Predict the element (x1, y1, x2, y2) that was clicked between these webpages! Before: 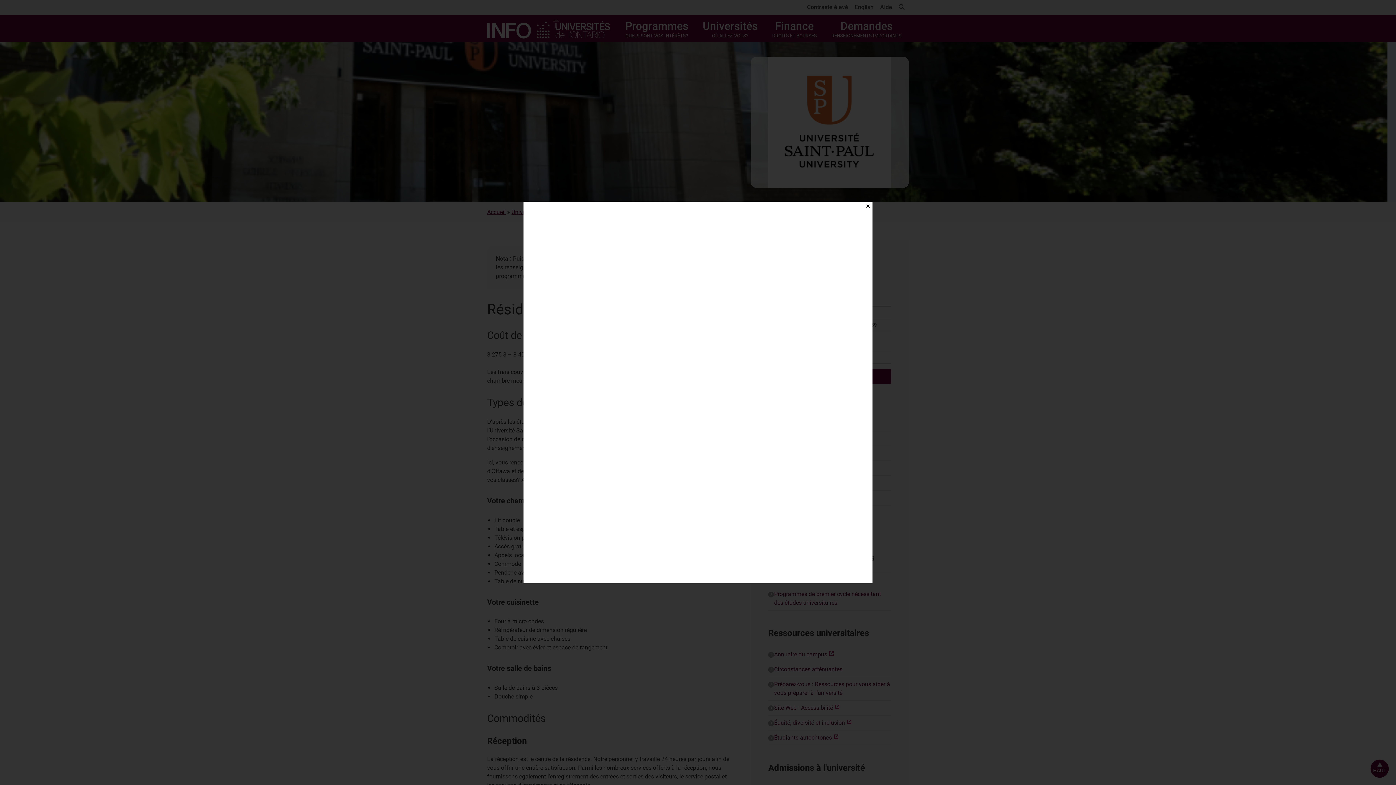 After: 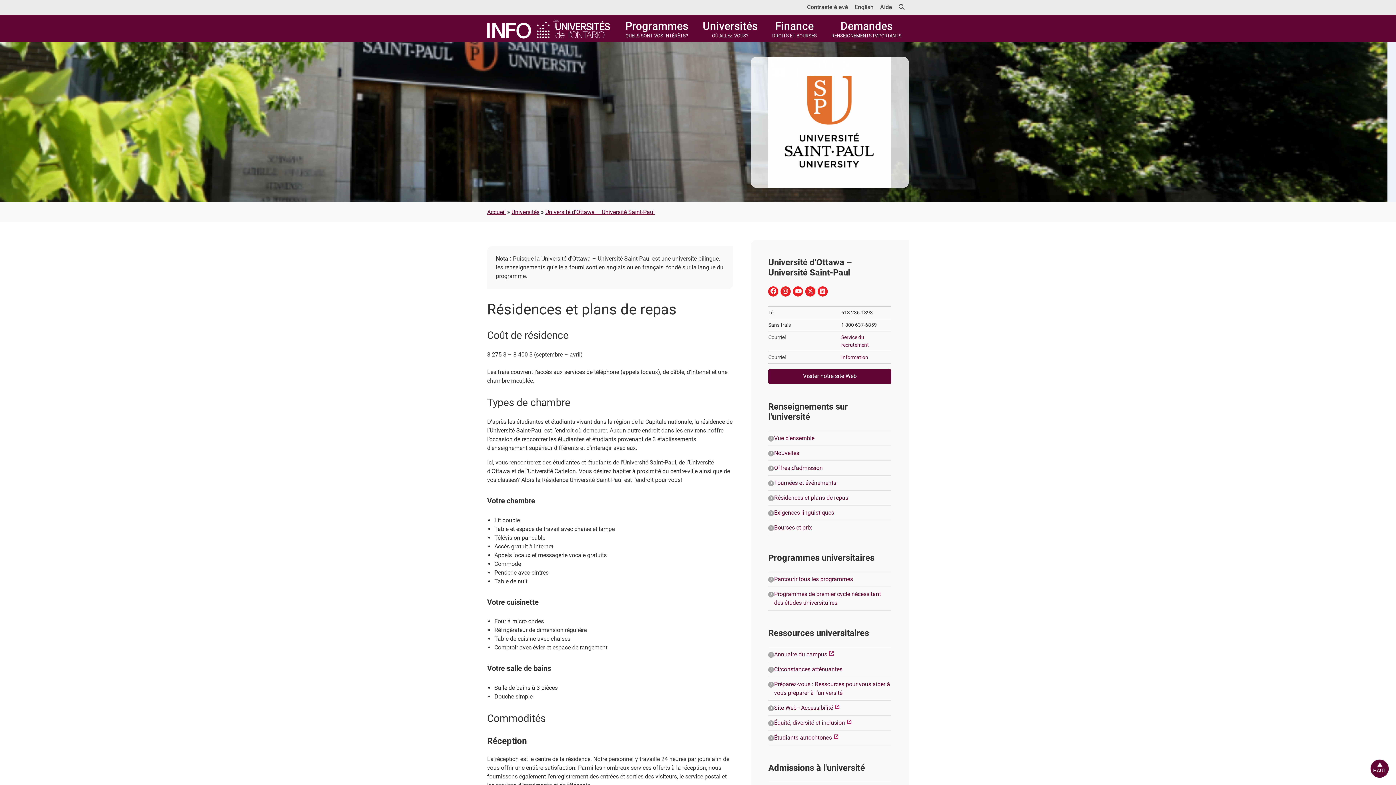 Action: label: Close bbox: (863, 201, 872, 210)